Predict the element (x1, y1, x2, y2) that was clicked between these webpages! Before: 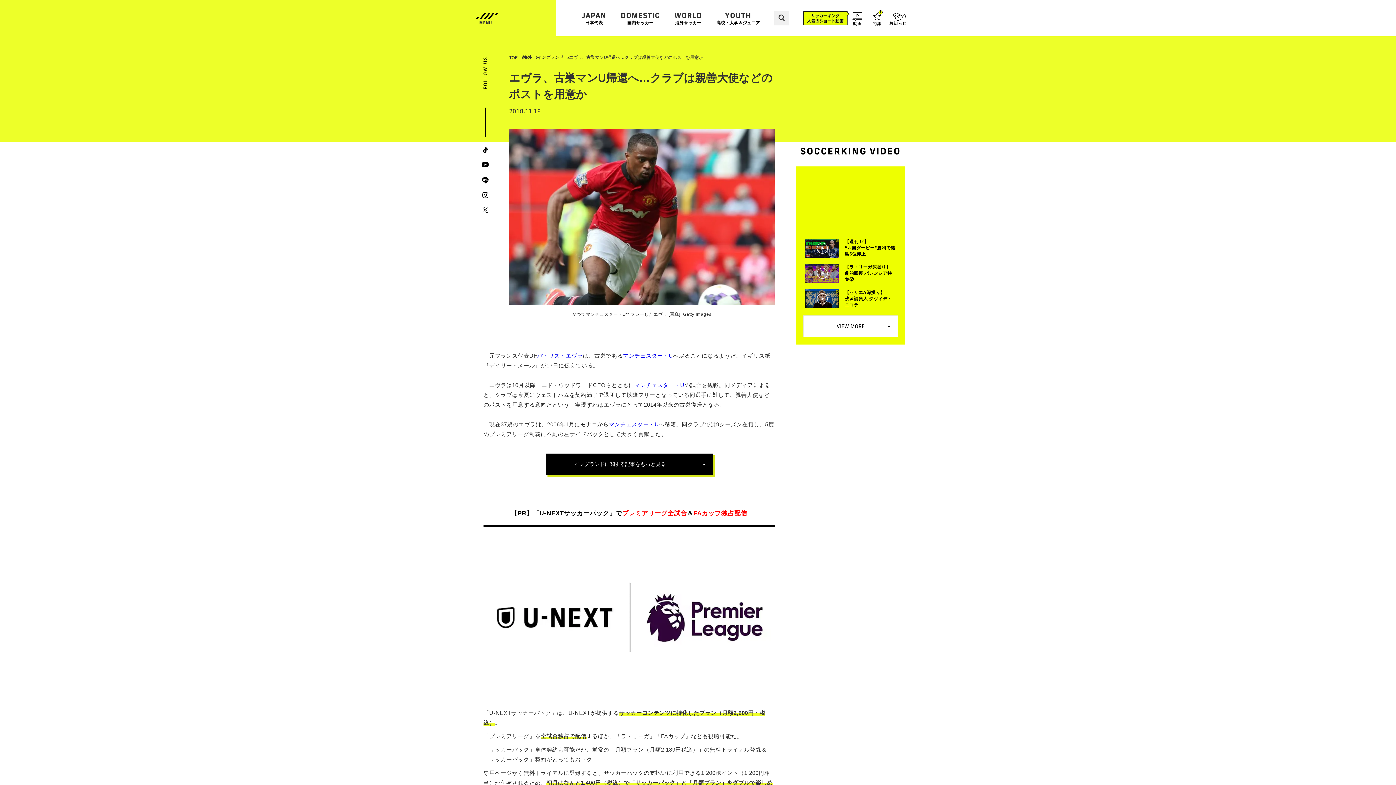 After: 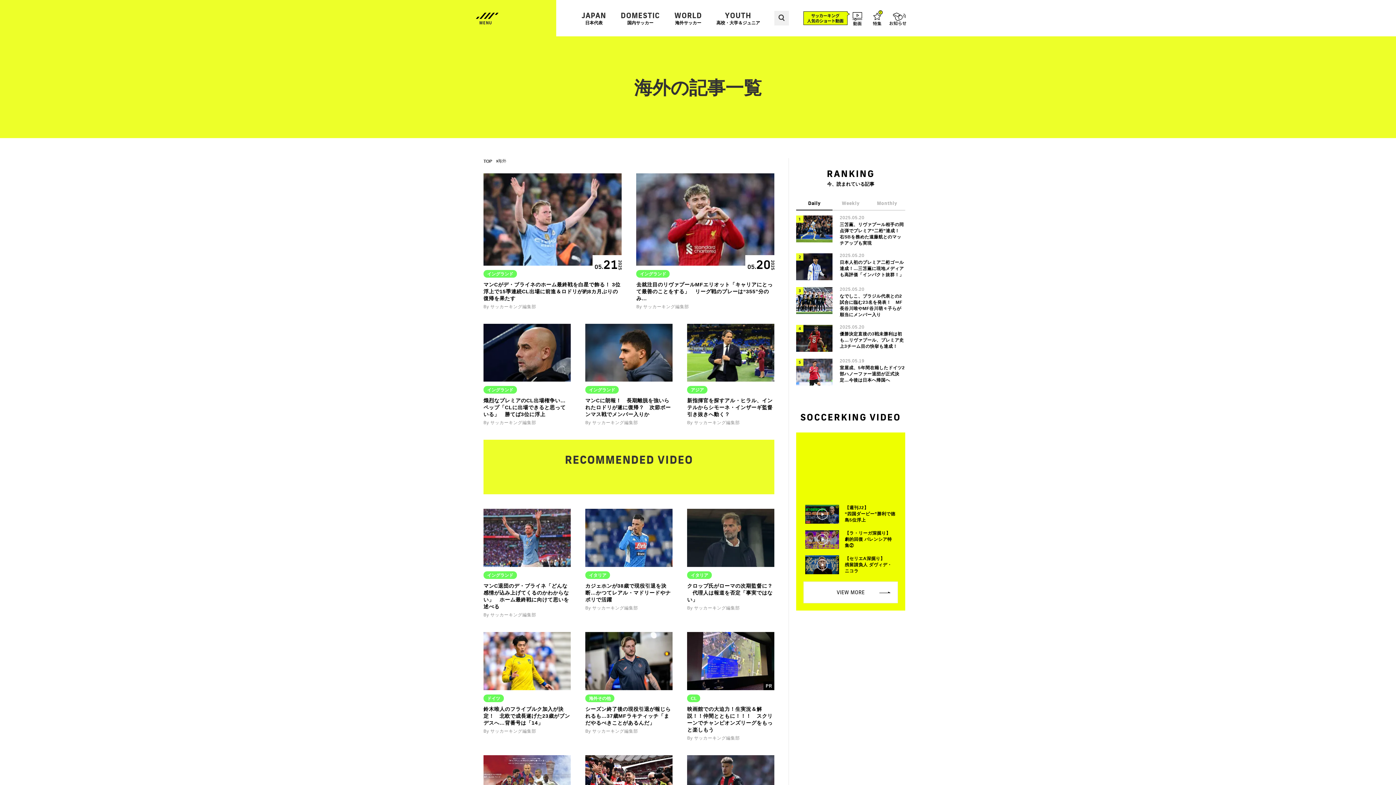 Action: bbox: (674, 11, 702, 24) label: WORLD
海外サッカー